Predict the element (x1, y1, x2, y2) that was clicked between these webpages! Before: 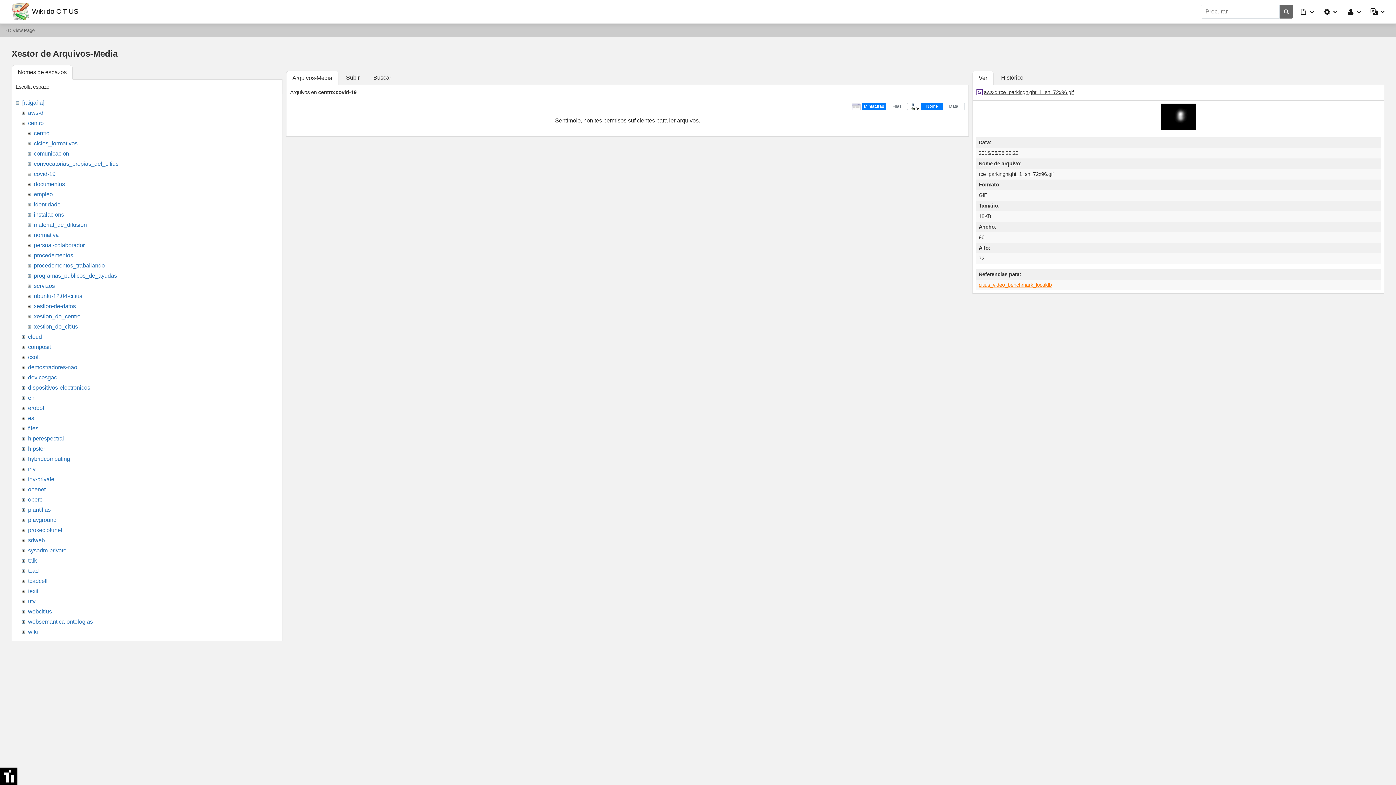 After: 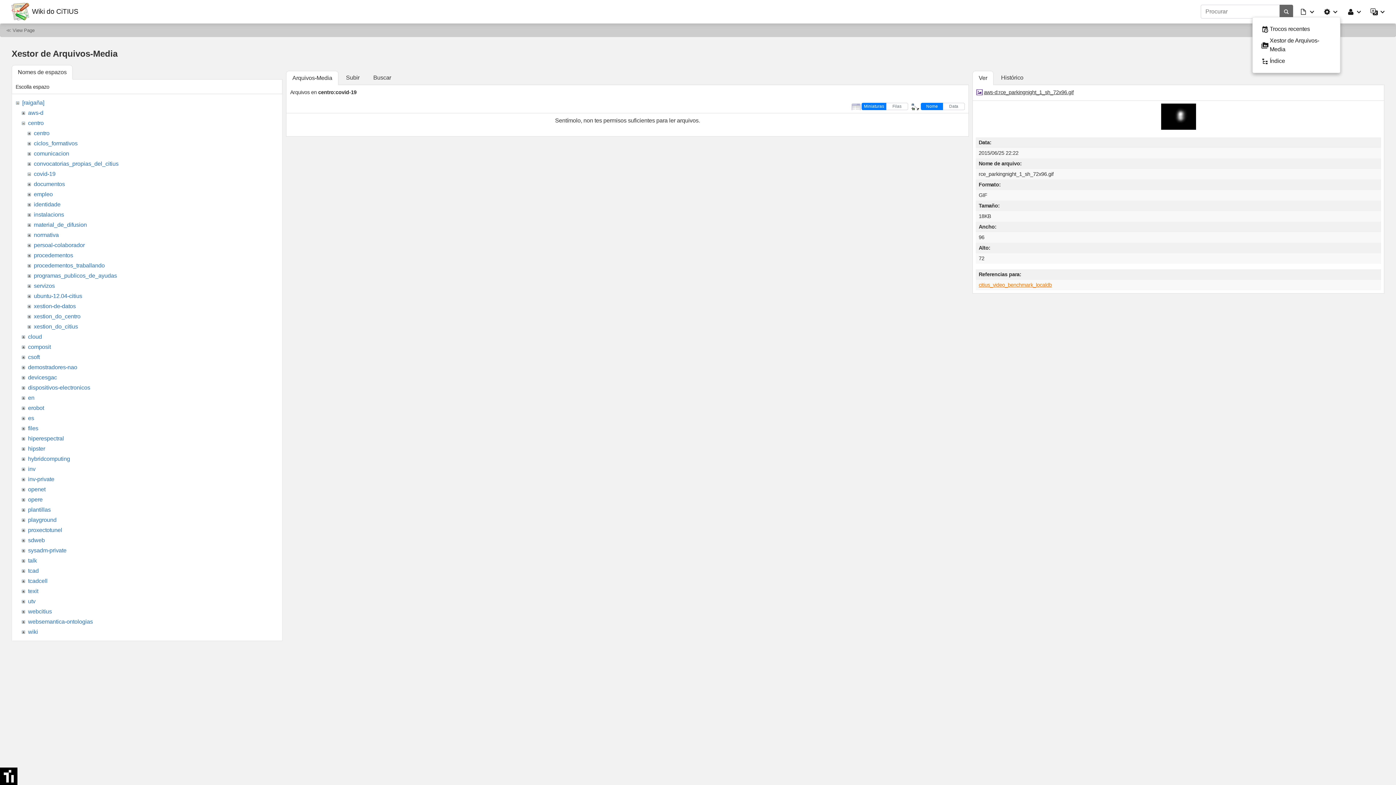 Action: bbox: (1323, 6, 1339, 17)